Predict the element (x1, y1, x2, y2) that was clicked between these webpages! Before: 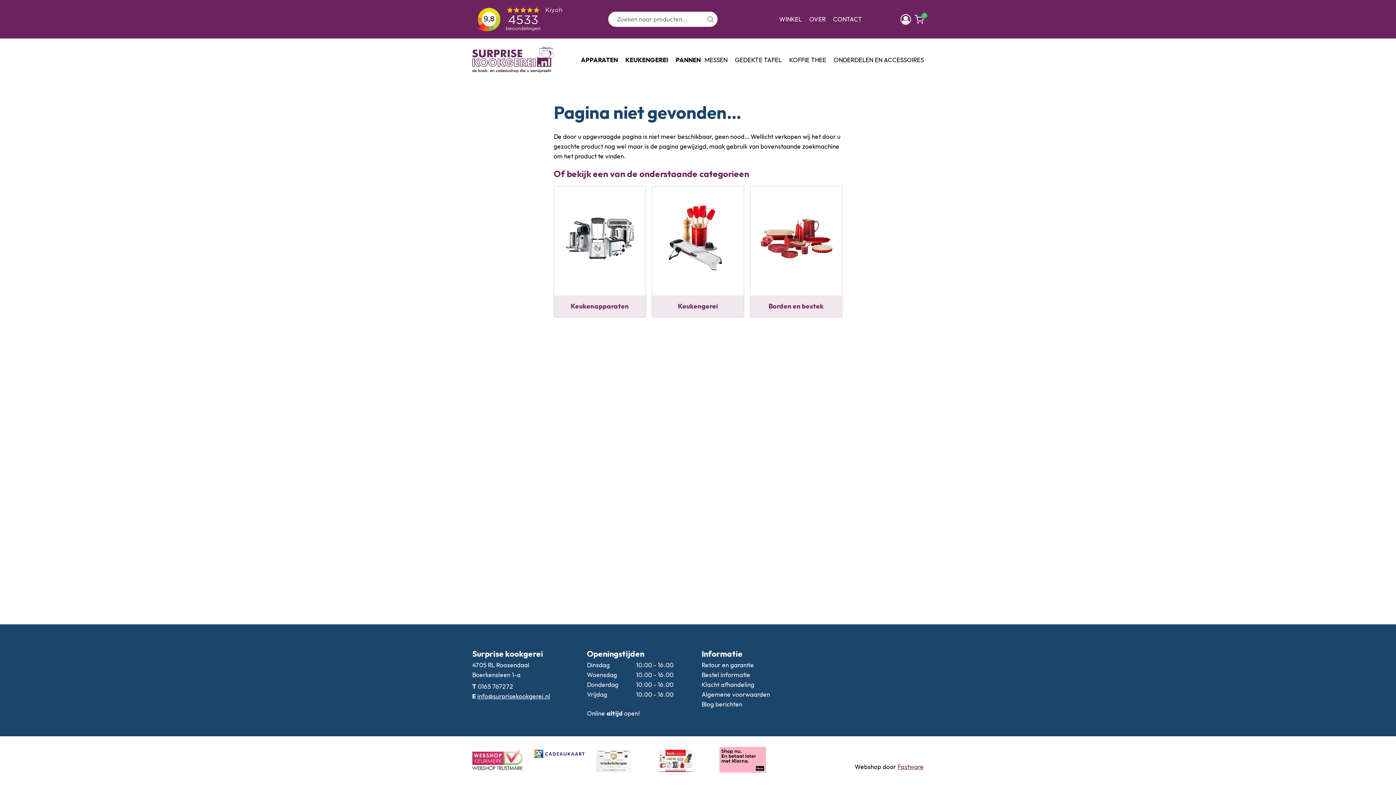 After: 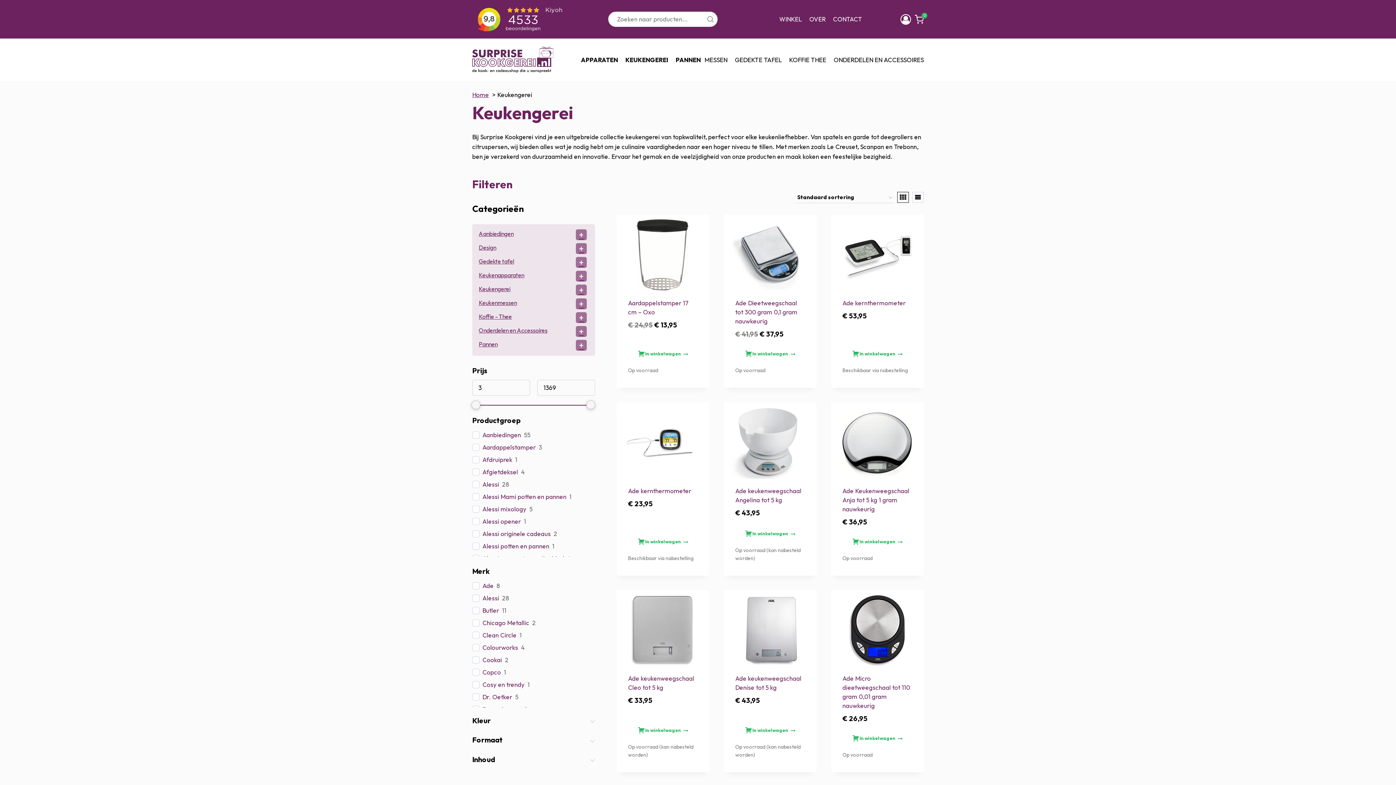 Action: bbox: (652, 186, 744, 317)